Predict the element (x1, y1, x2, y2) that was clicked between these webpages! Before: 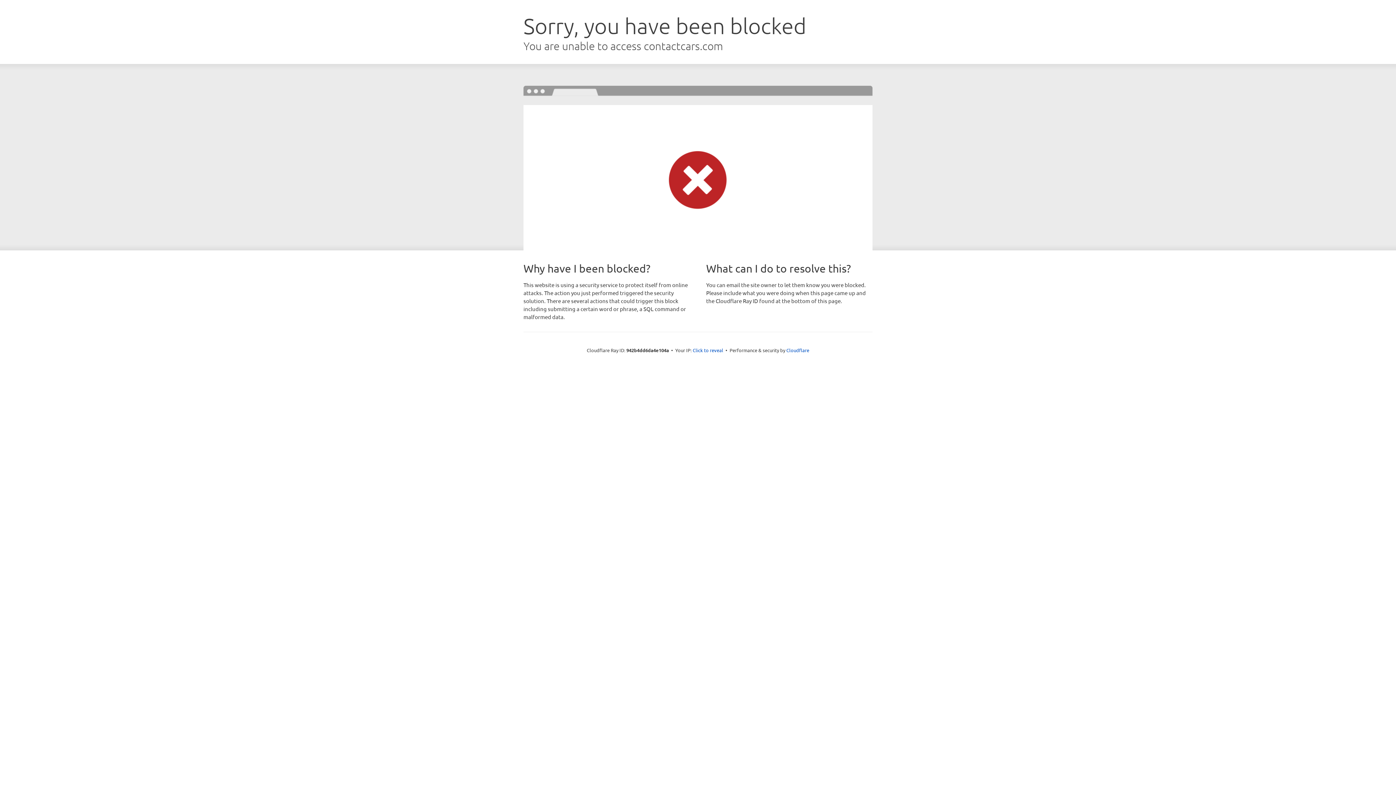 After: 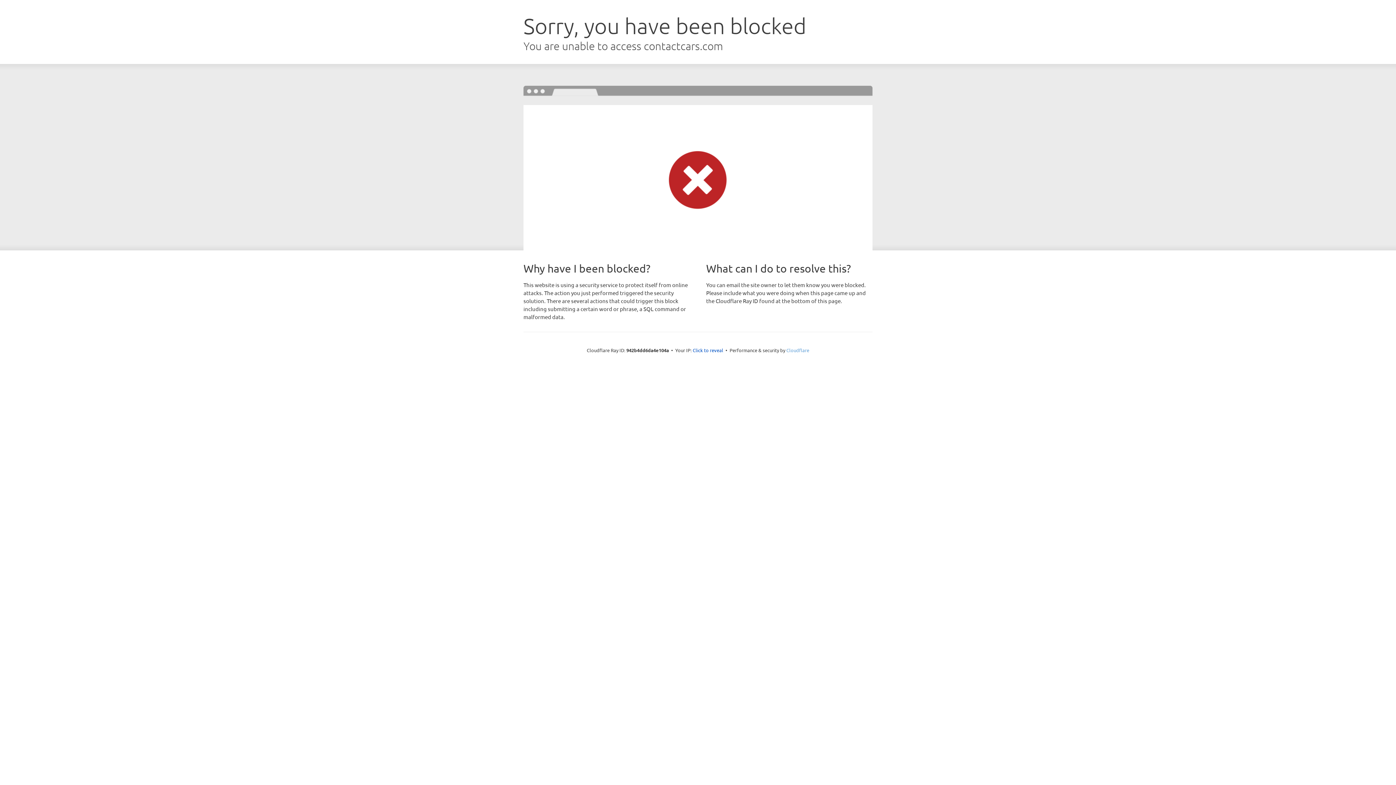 Action: bbox: (786, 347, 809, 353) label: Cloudflare